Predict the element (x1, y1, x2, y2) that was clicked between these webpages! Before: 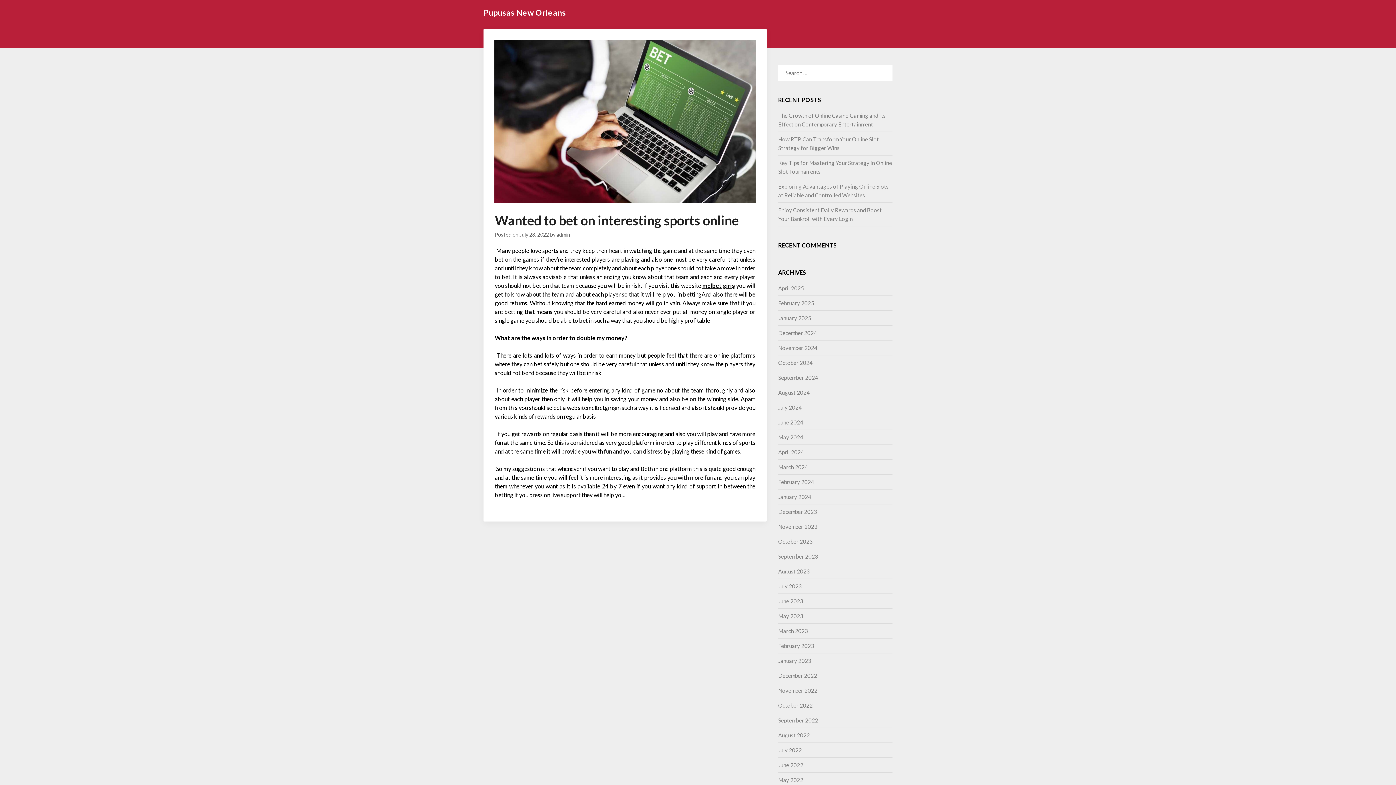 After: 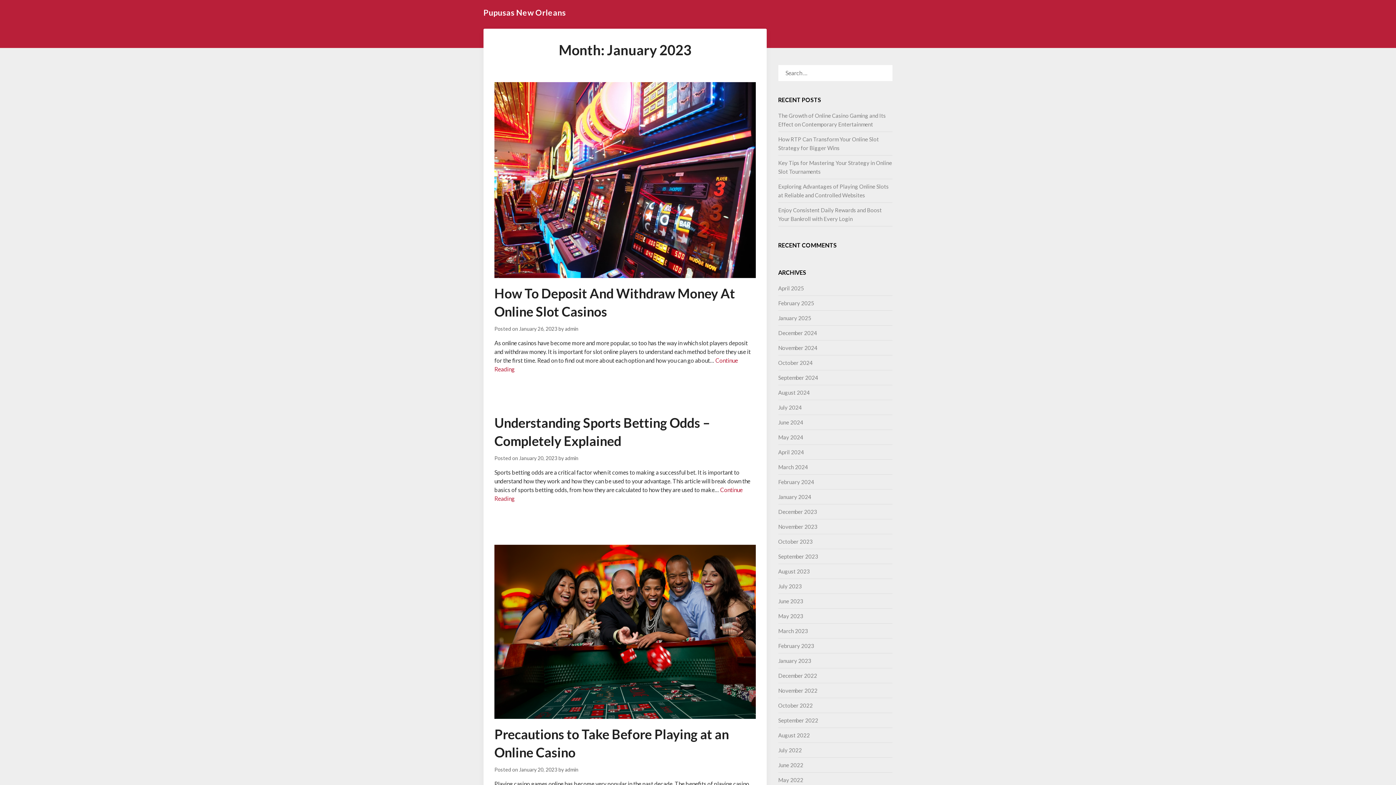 Action: label: January 2023 bbox: (778, 657, 811, 664)